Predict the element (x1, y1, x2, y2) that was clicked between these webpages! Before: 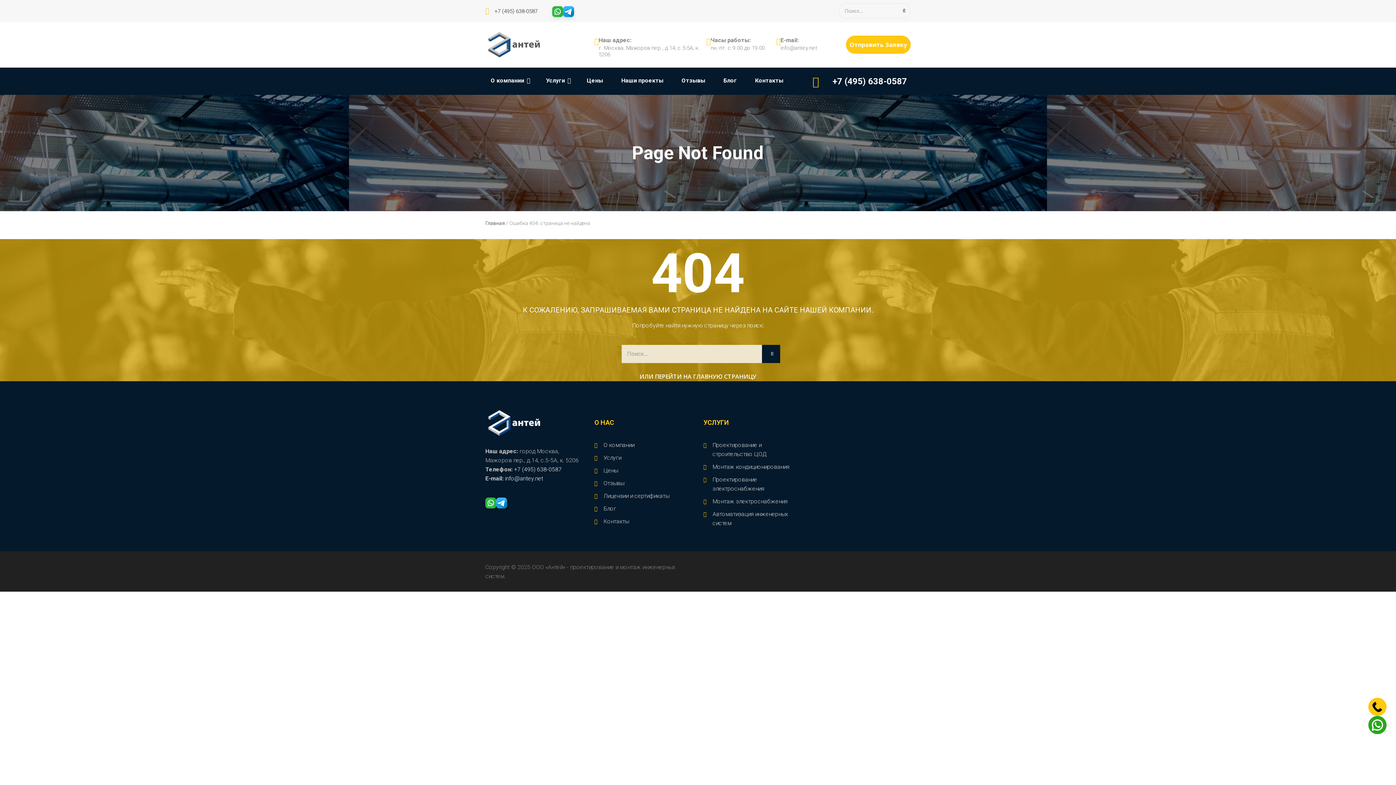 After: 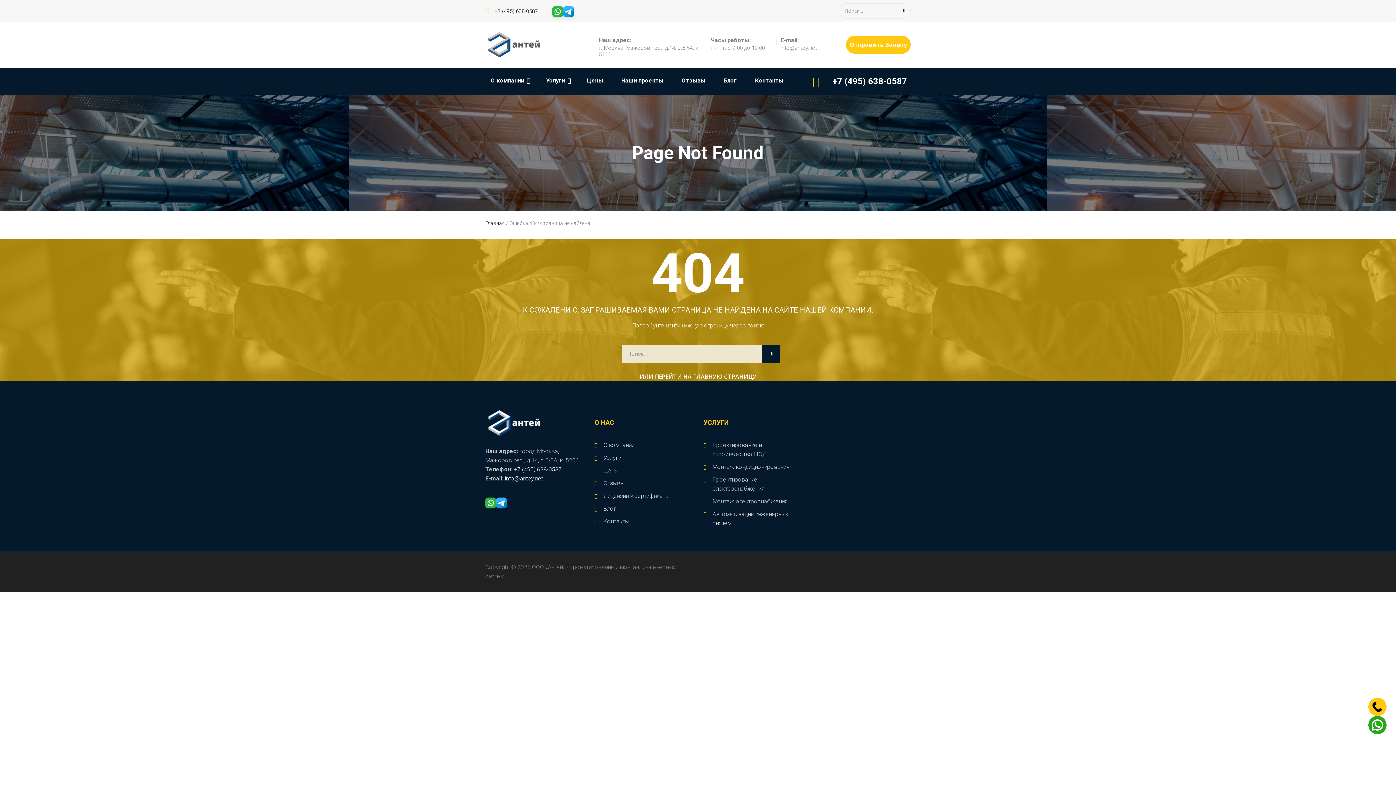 Action: bbox: (1368, 698, 1386, 716)